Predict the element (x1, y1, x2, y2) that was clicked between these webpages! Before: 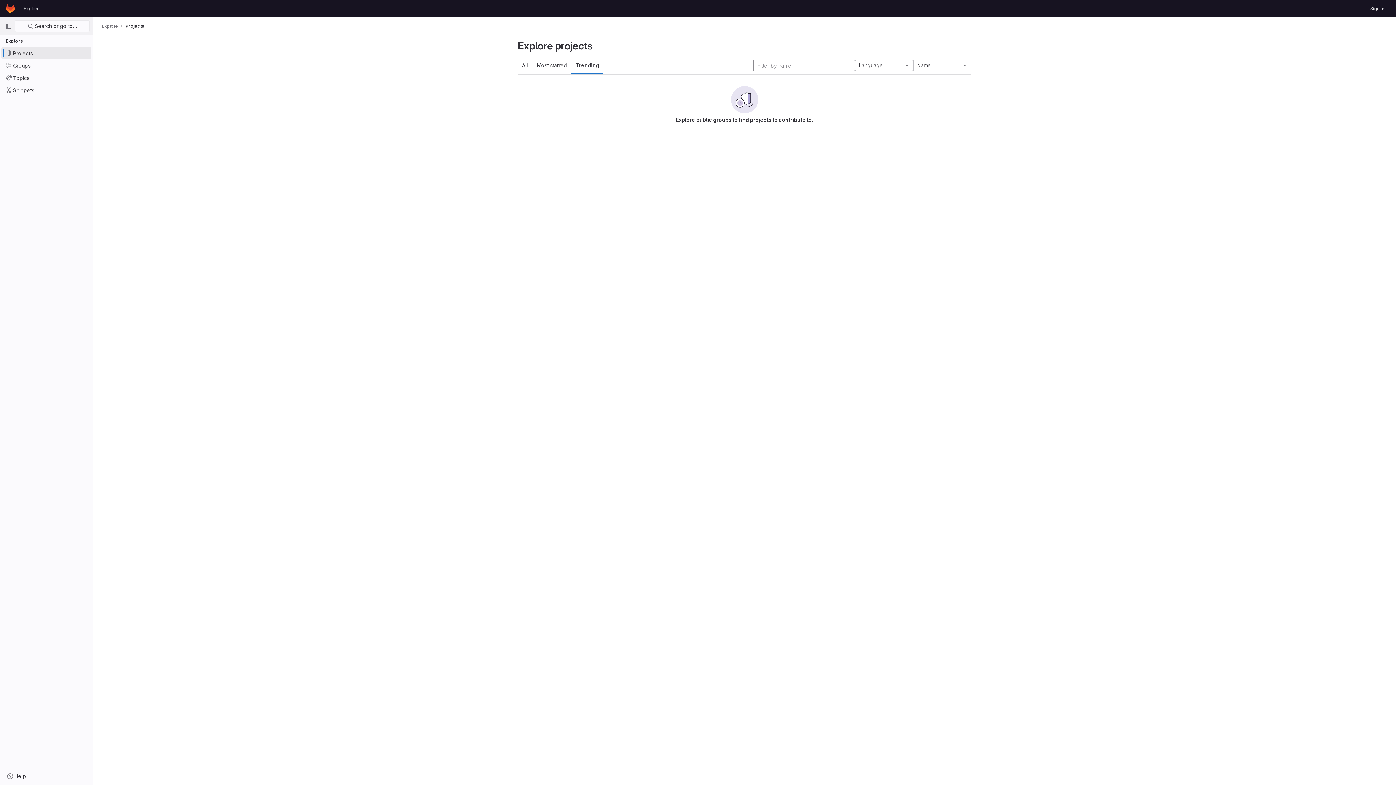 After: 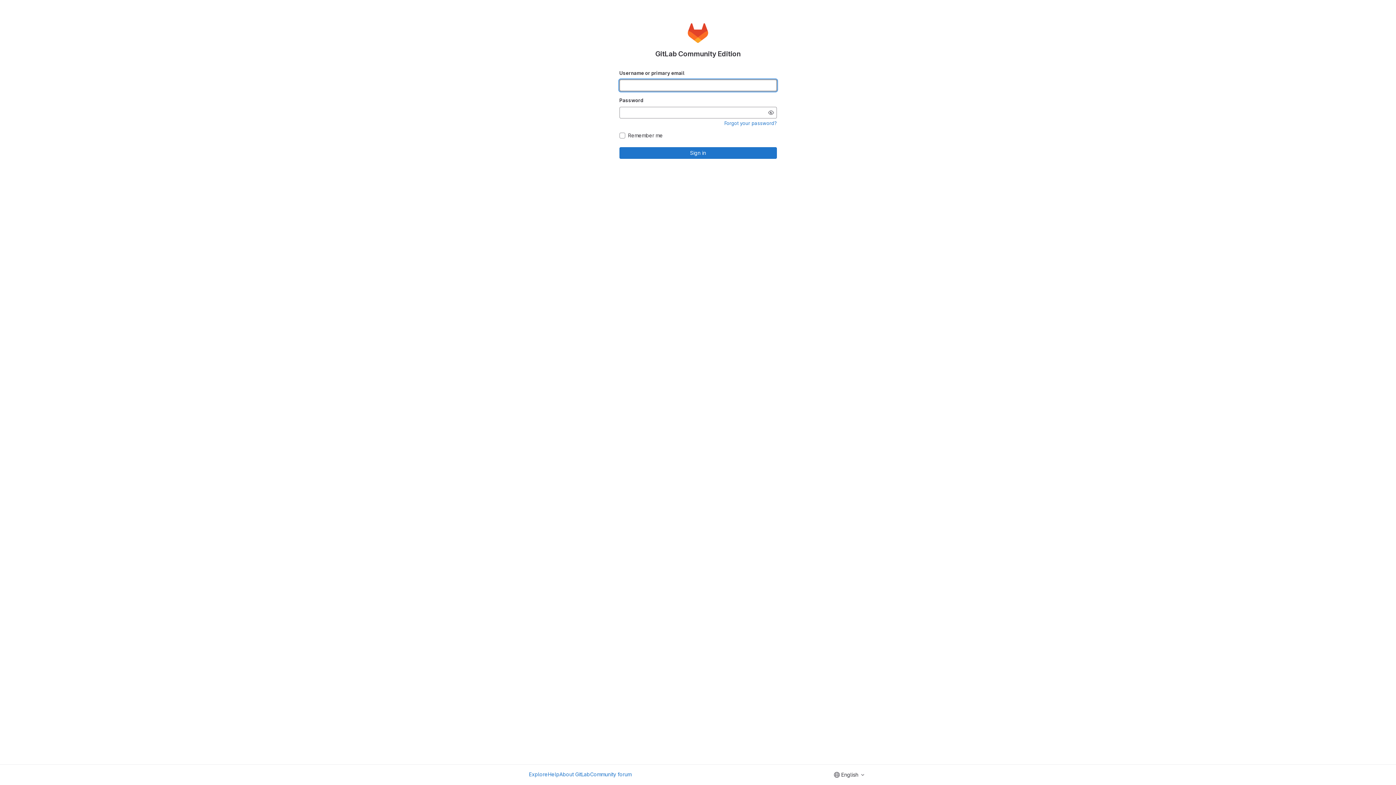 Action: bbox: (1367, 2, 1387, 14) label: Sign in